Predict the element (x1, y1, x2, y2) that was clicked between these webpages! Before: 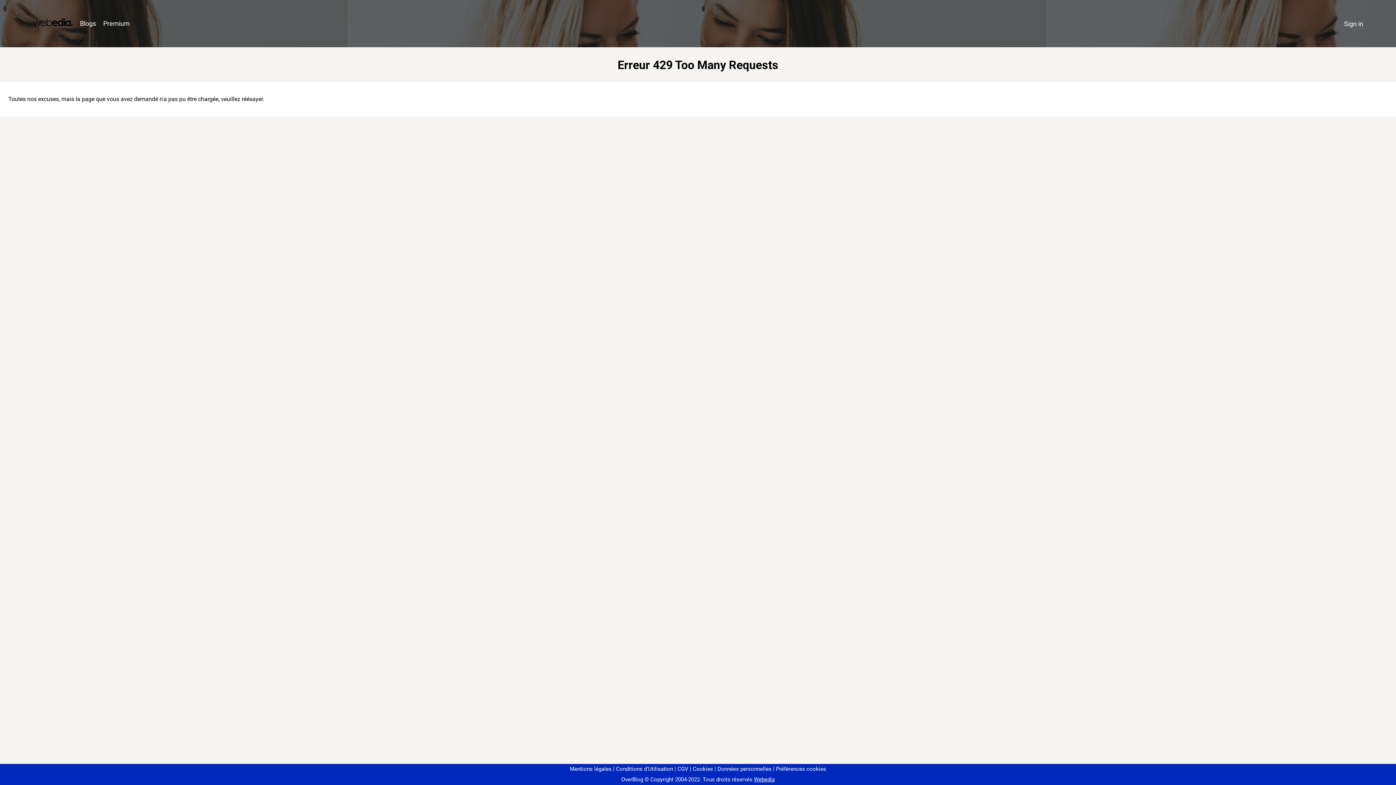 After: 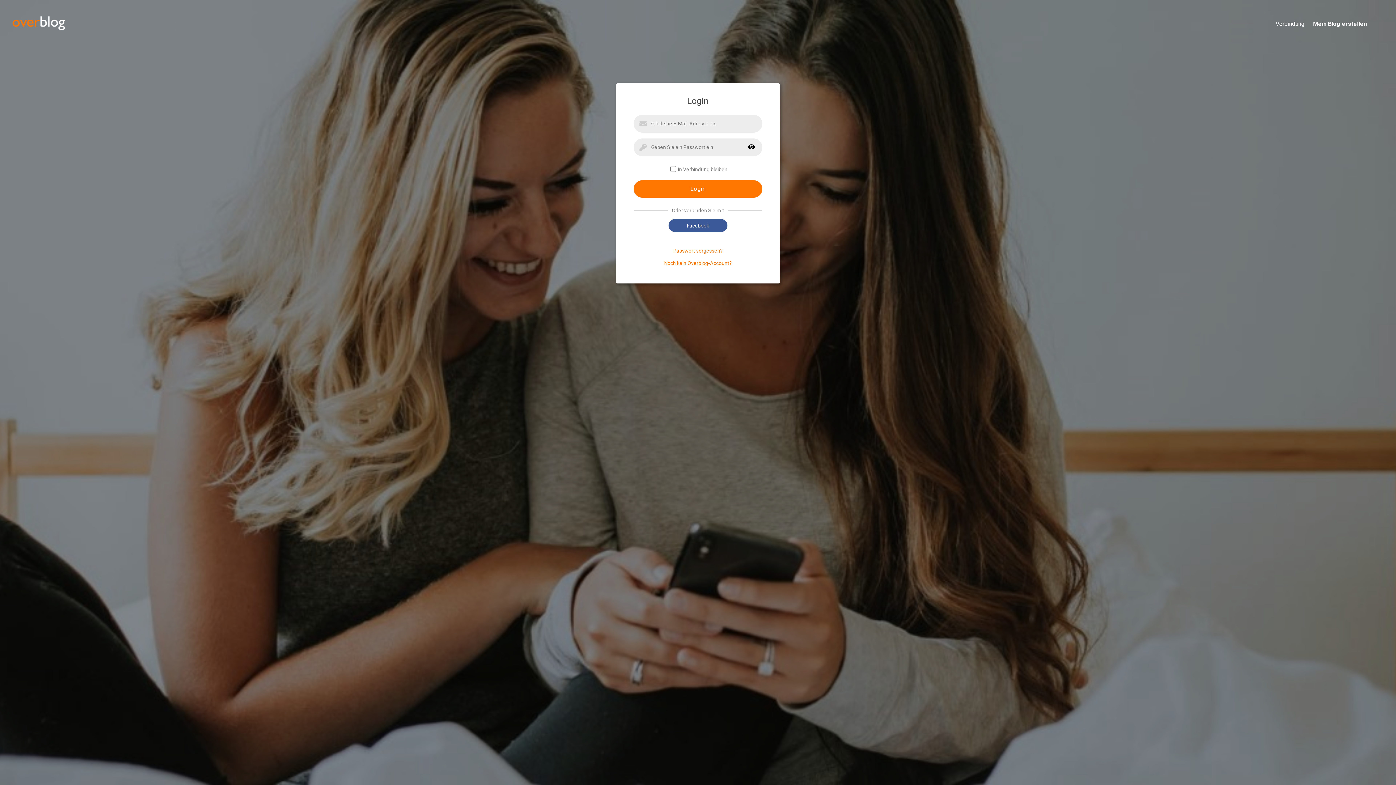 Action: label: Sign in bbox: (1340, 16, 1367, 31)